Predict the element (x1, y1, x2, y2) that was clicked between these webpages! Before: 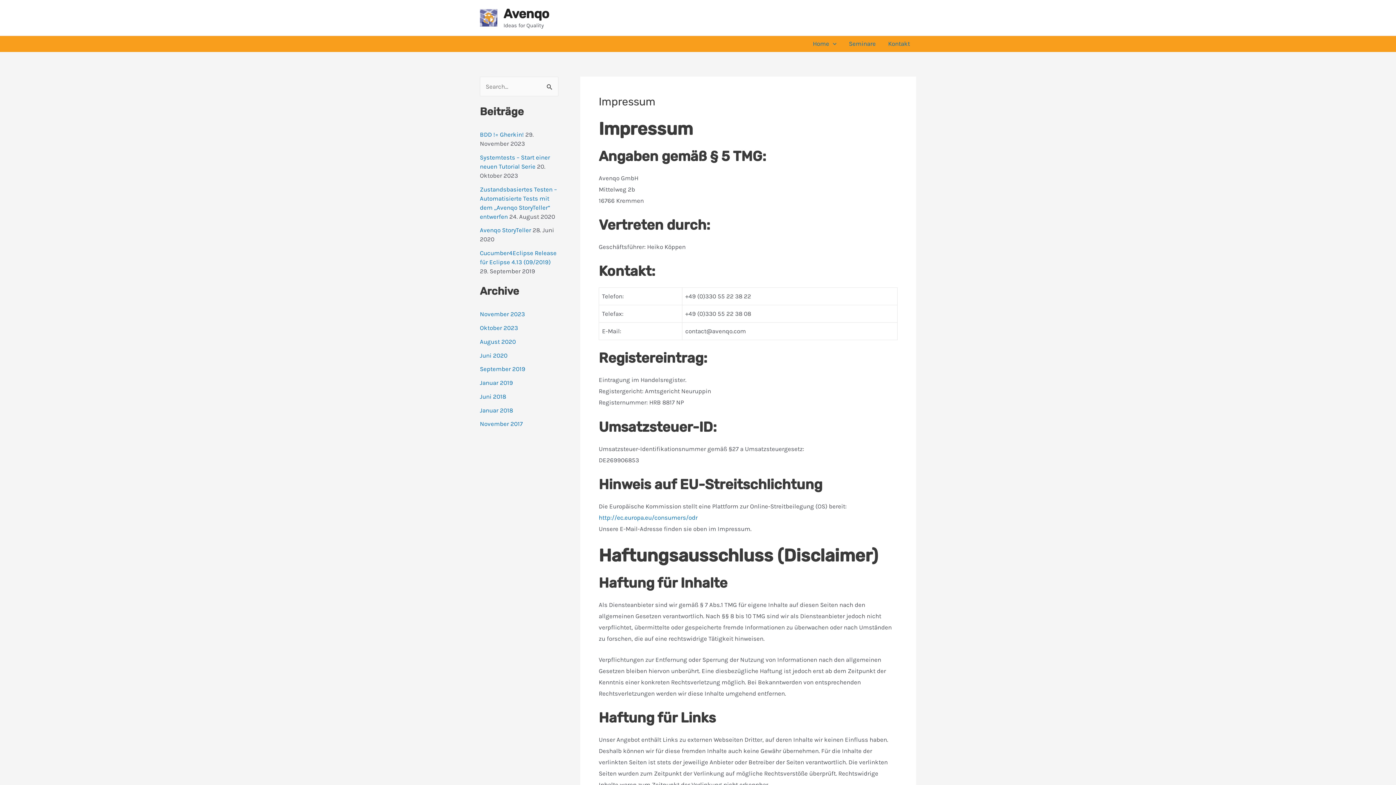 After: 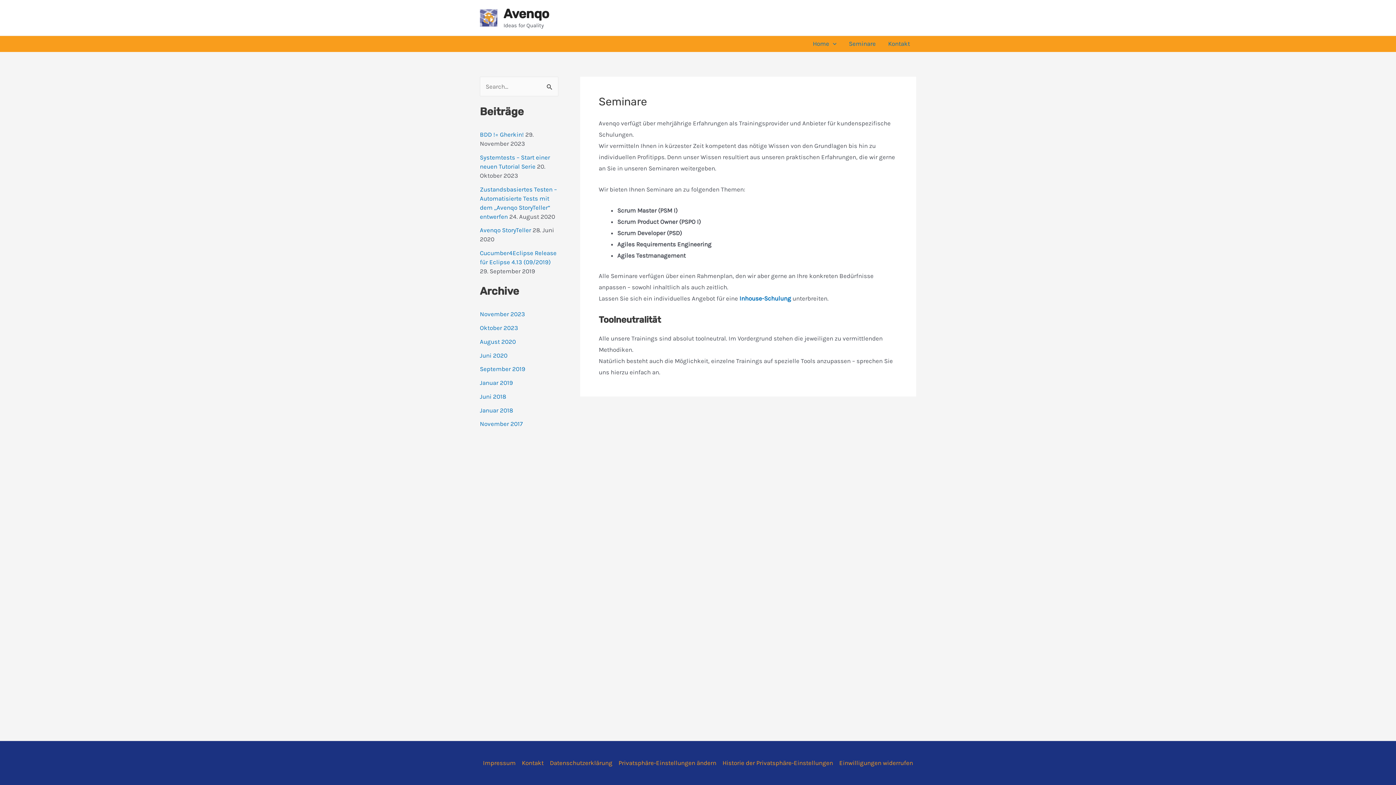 Action: label: Seminare bbox: (842, 36, 882, 51)